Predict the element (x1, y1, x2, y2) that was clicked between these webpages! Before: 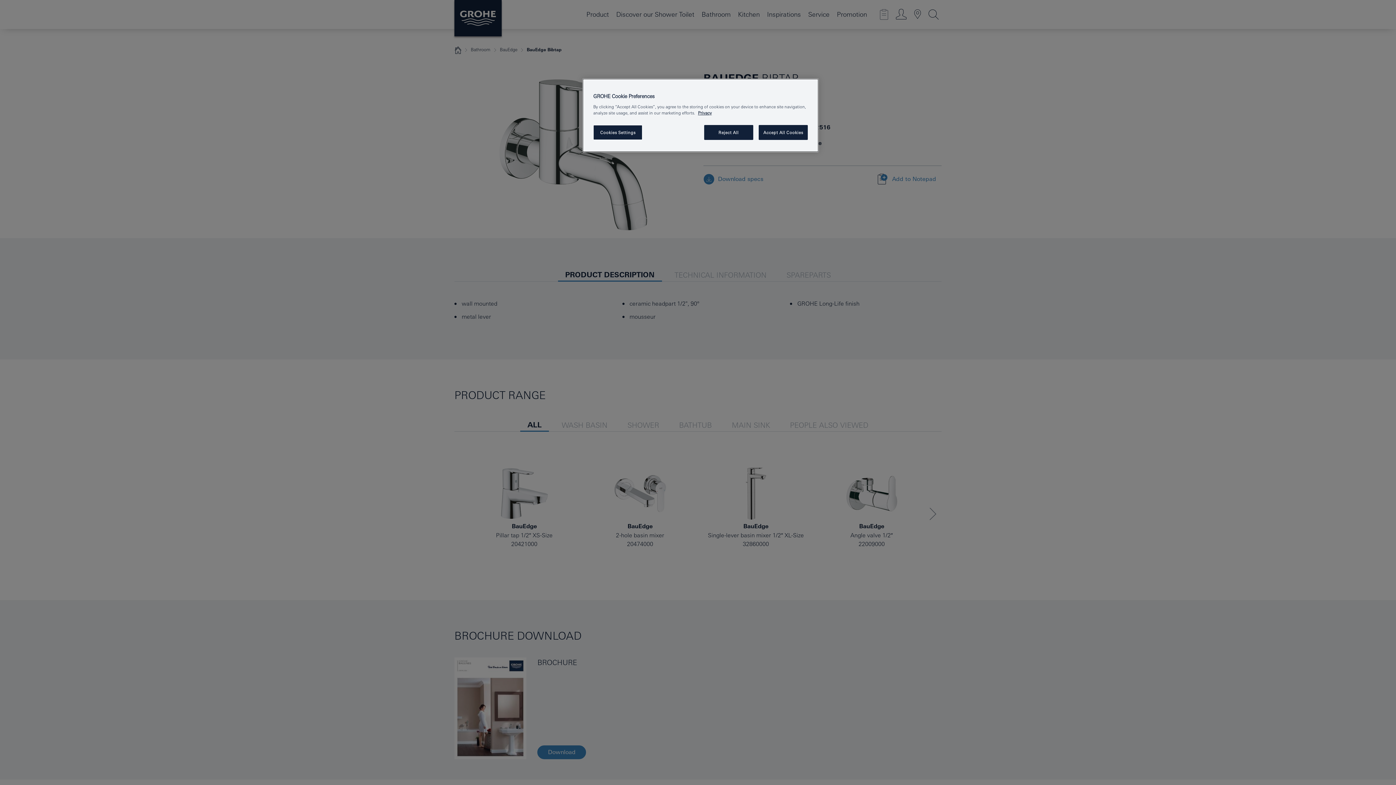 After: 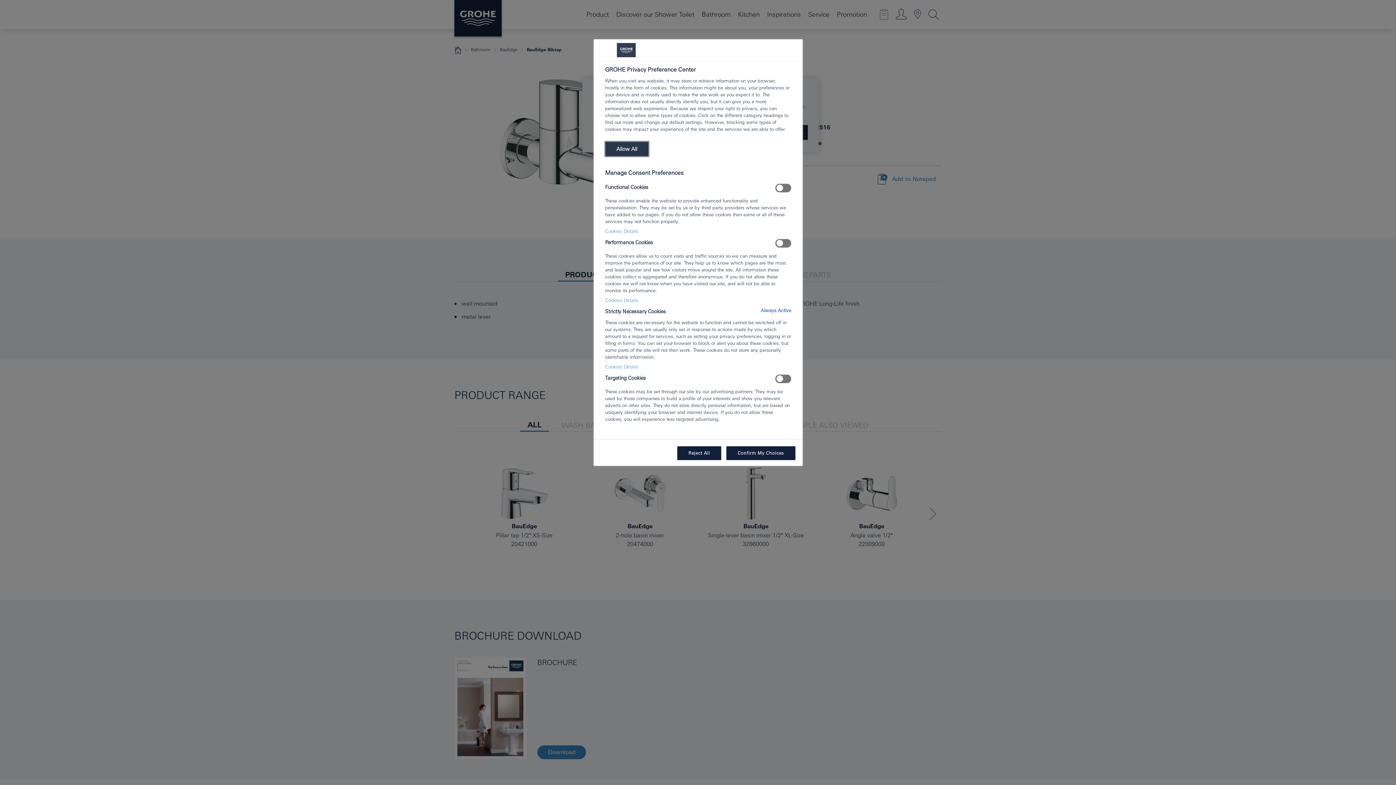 Action: label: Cookies Settings bbox: (593, 125, 642, 140)